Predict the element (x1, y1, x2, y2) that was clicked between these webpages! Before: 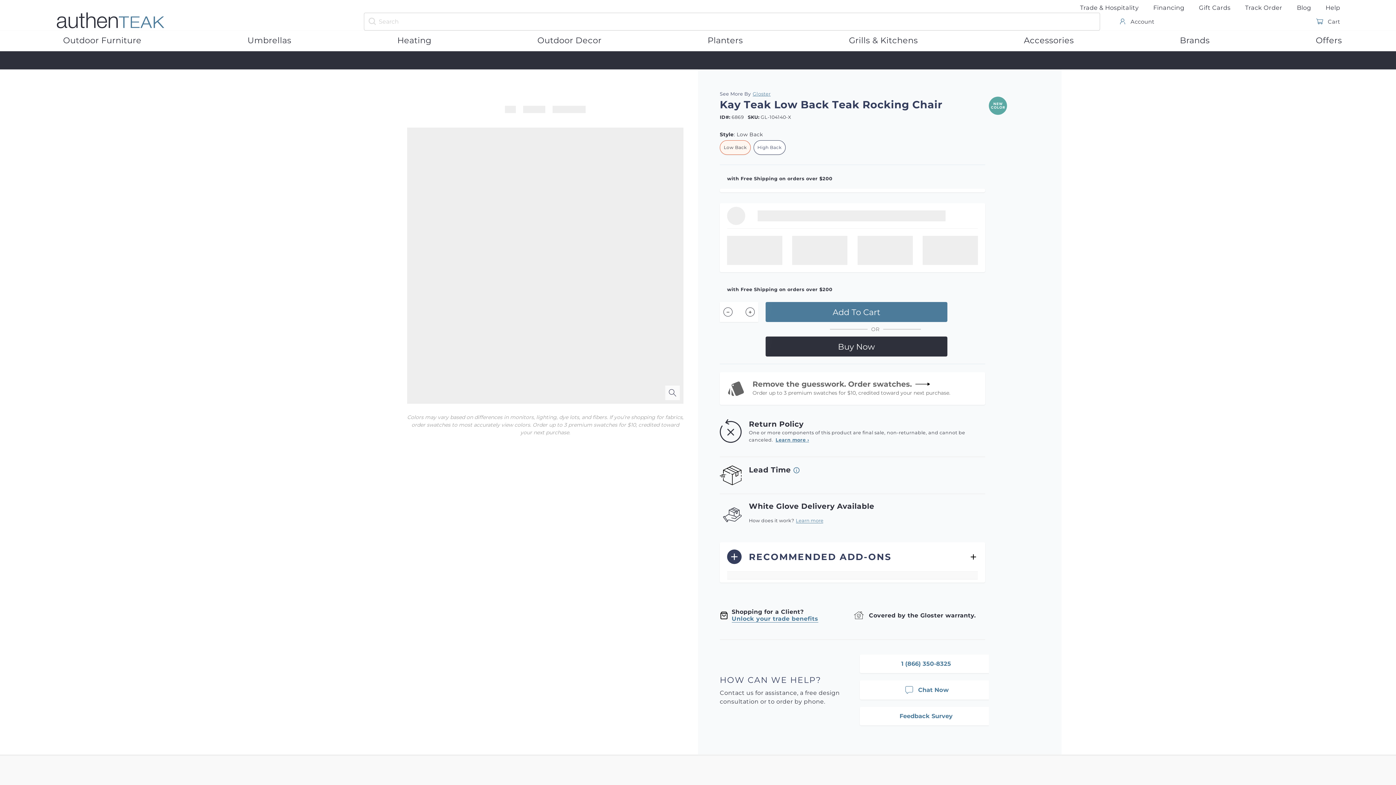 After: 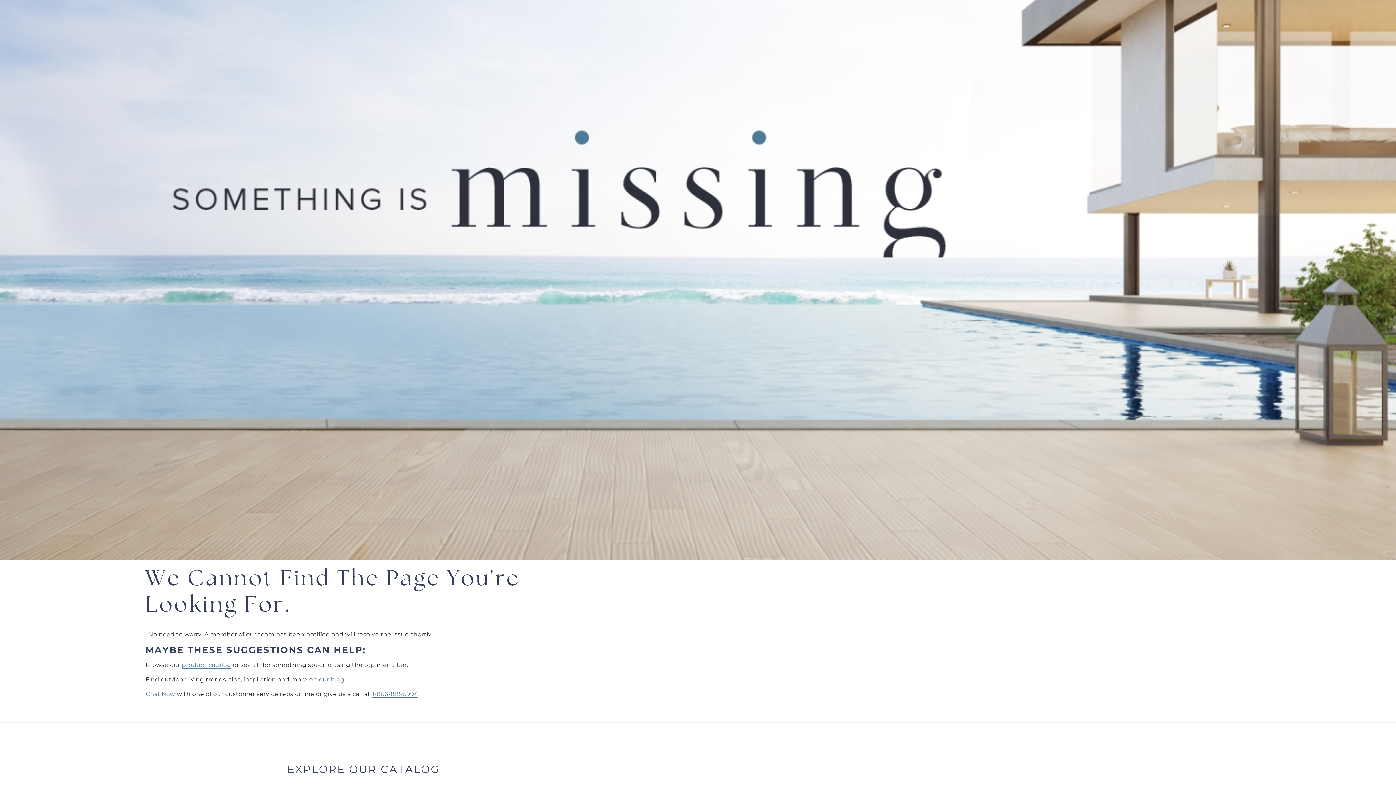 Action: label: Planters bbox: (700, 30, 750, 49)